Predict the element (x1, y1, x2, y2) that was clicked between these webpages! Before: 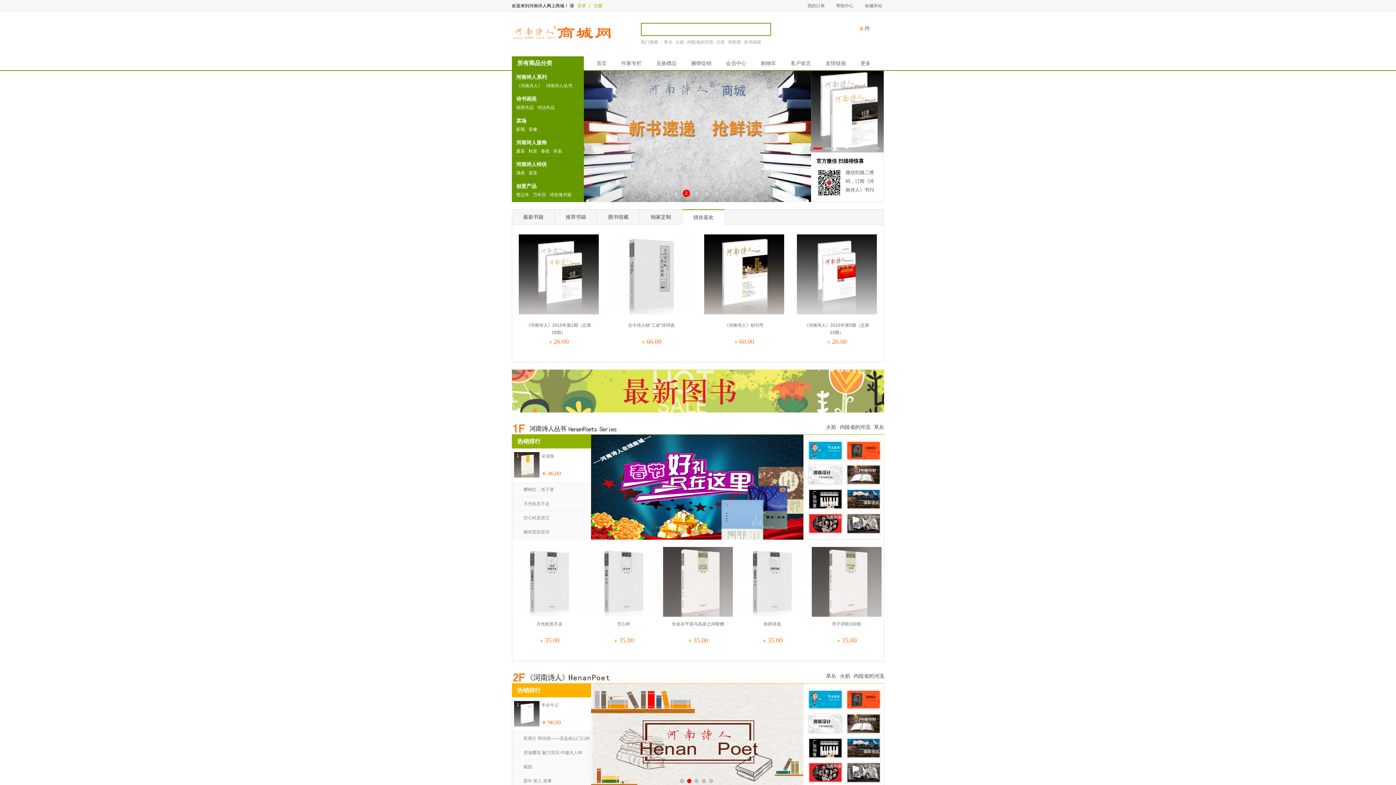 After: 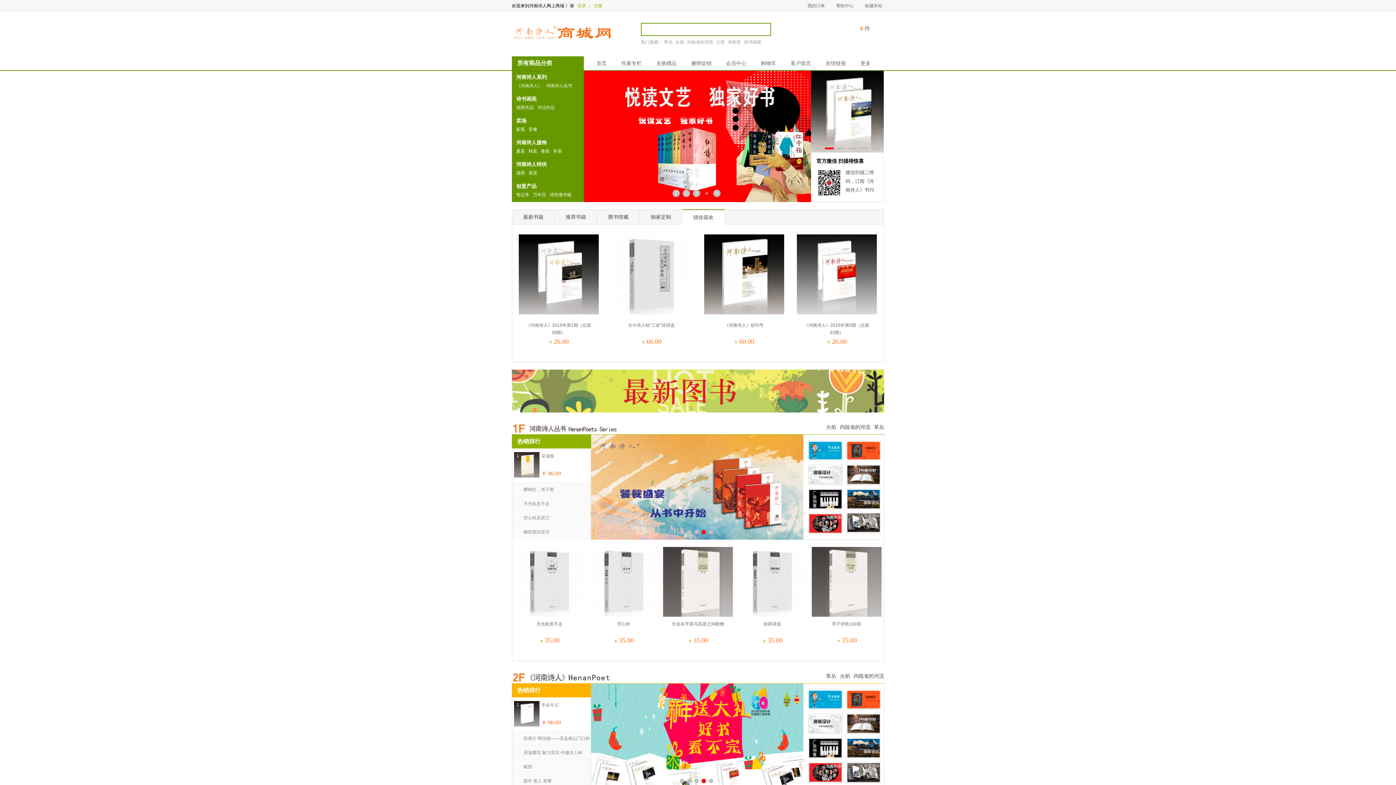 Action: bbox: (846, 529, 880, 534)